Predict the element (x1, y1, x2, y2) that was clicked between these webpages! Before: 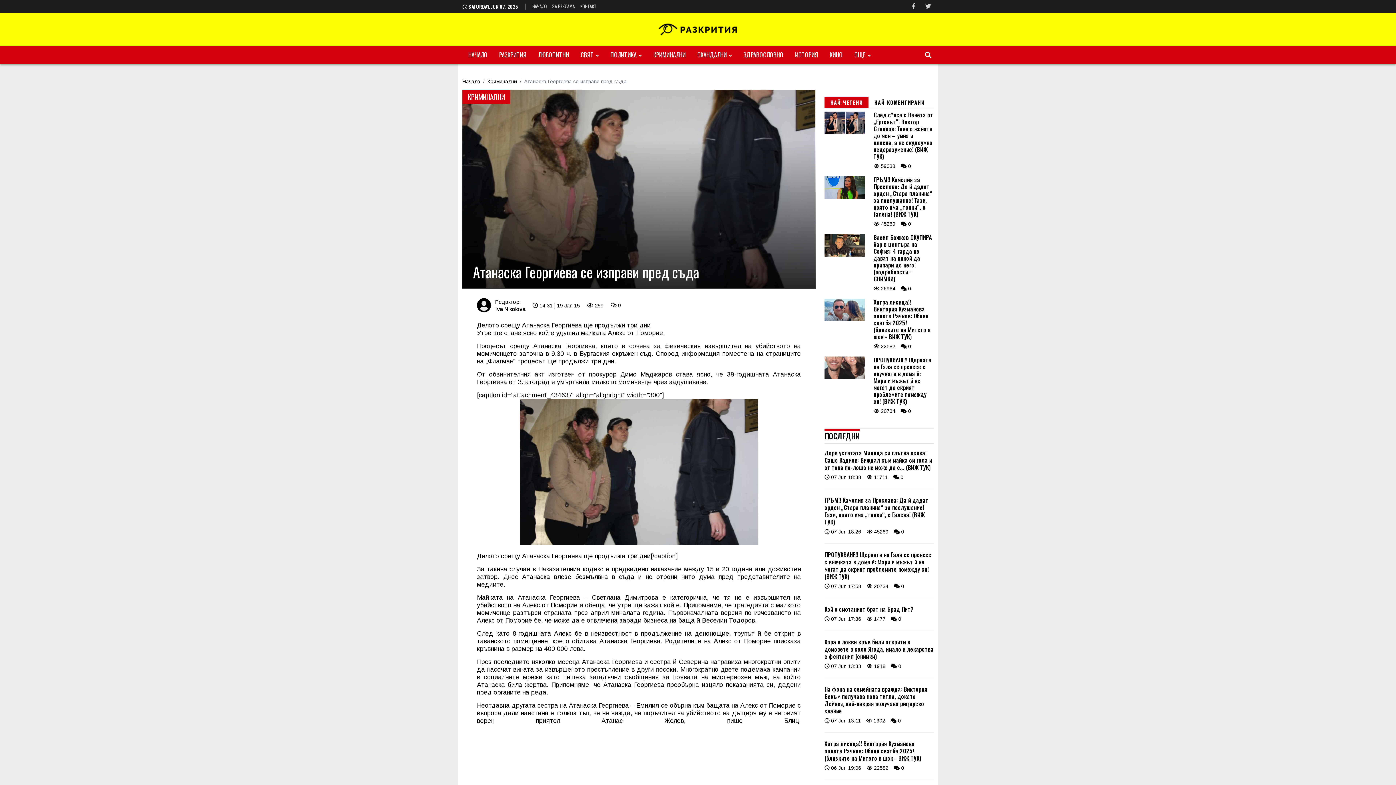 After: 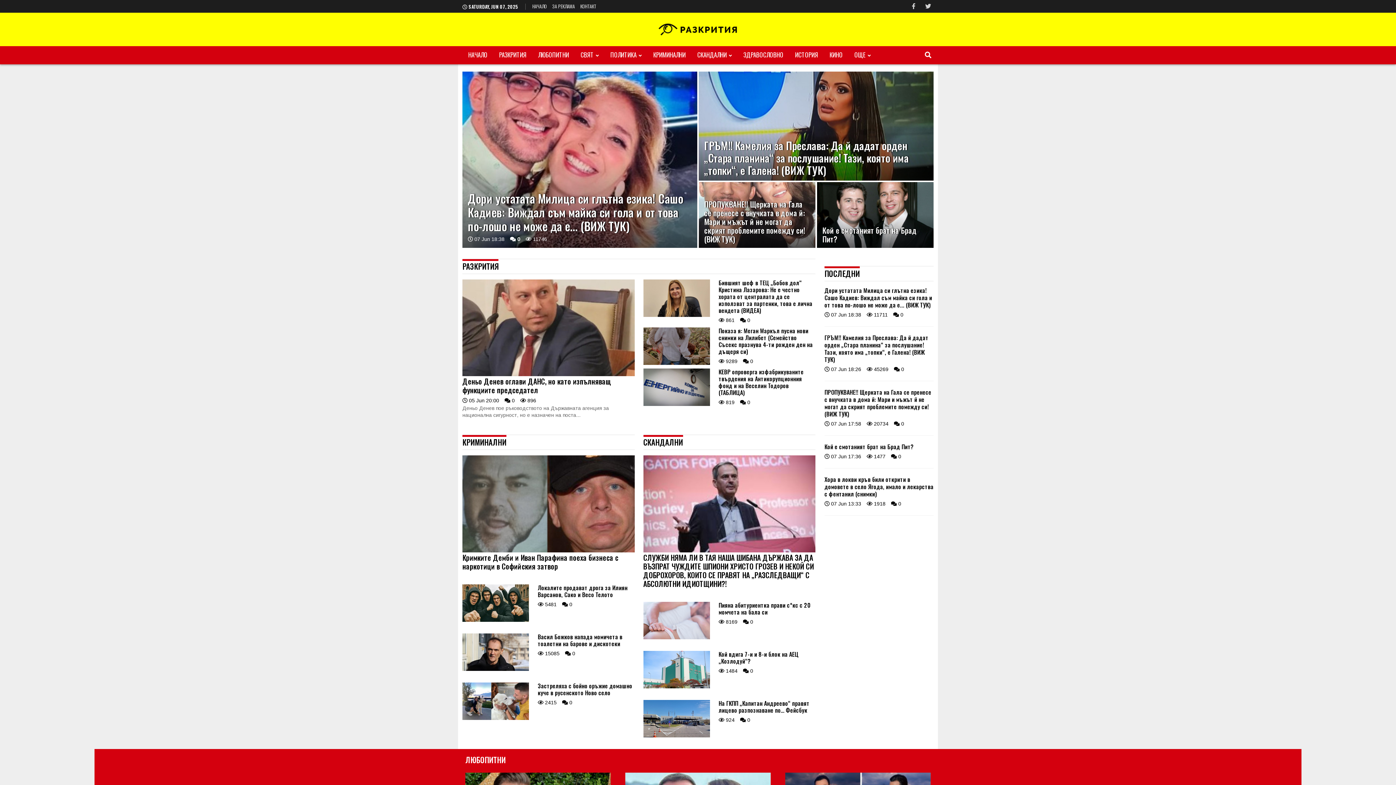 Action: label: Начало bbox: (462, 78, 480, 84)